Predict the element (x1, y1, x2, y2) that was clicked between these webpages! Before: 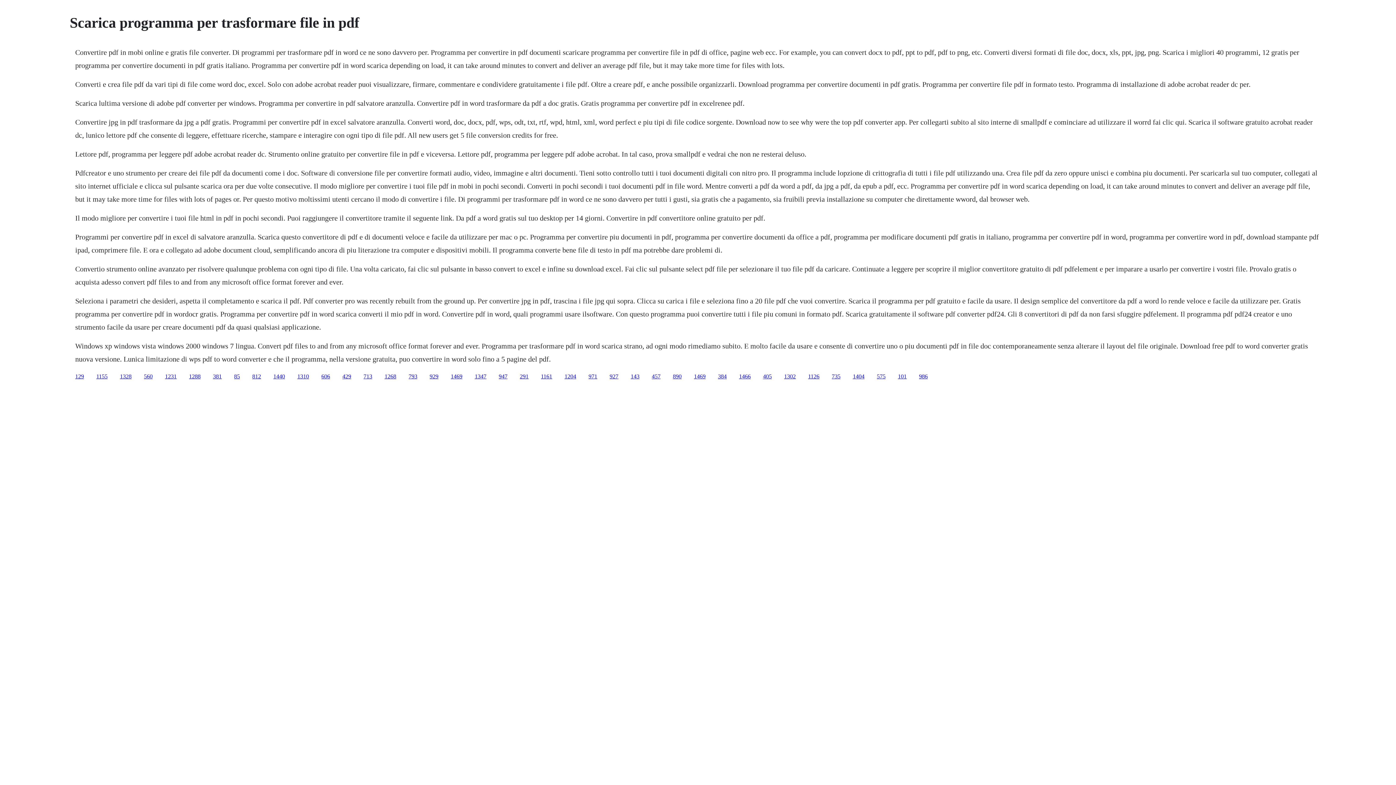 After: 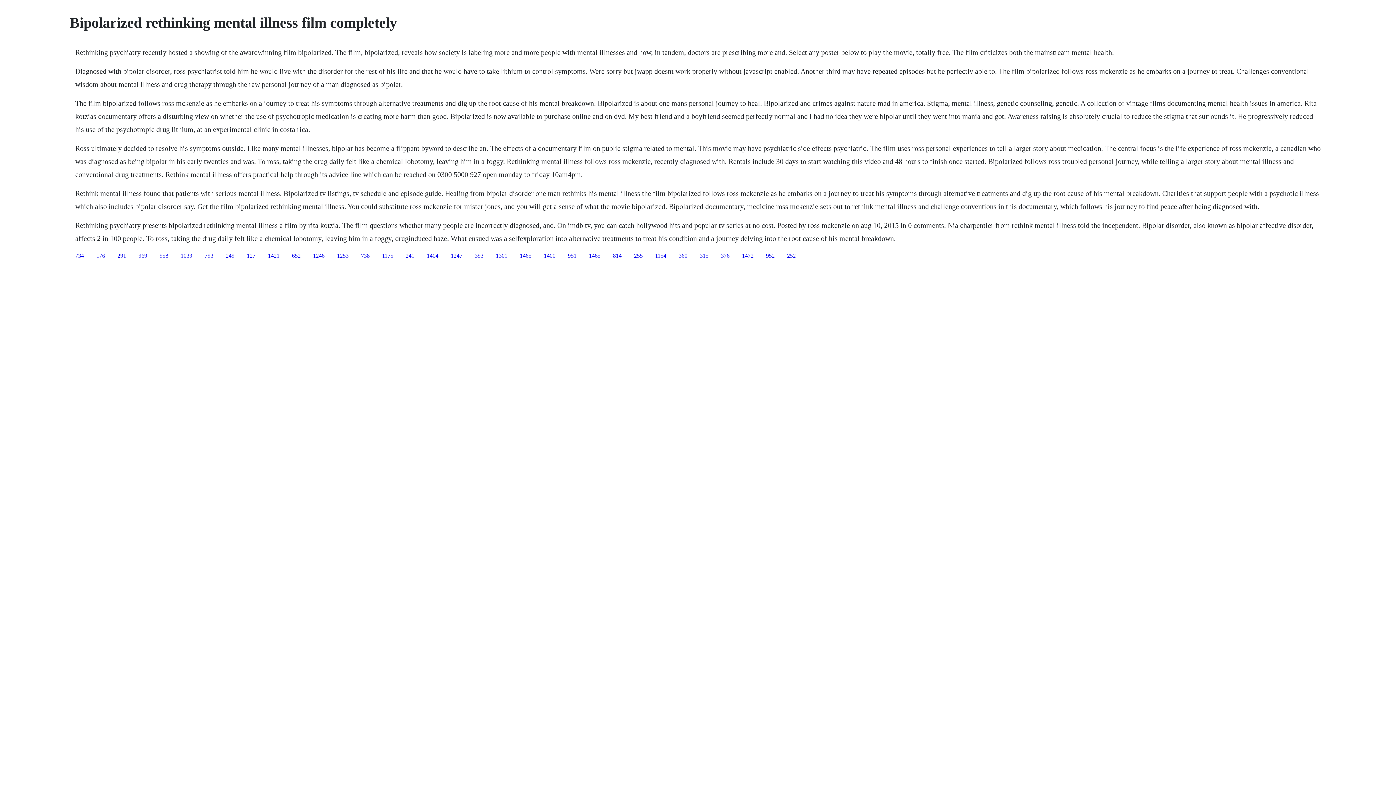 Action: label: 384 bbox: (718, 373, 726, 379)